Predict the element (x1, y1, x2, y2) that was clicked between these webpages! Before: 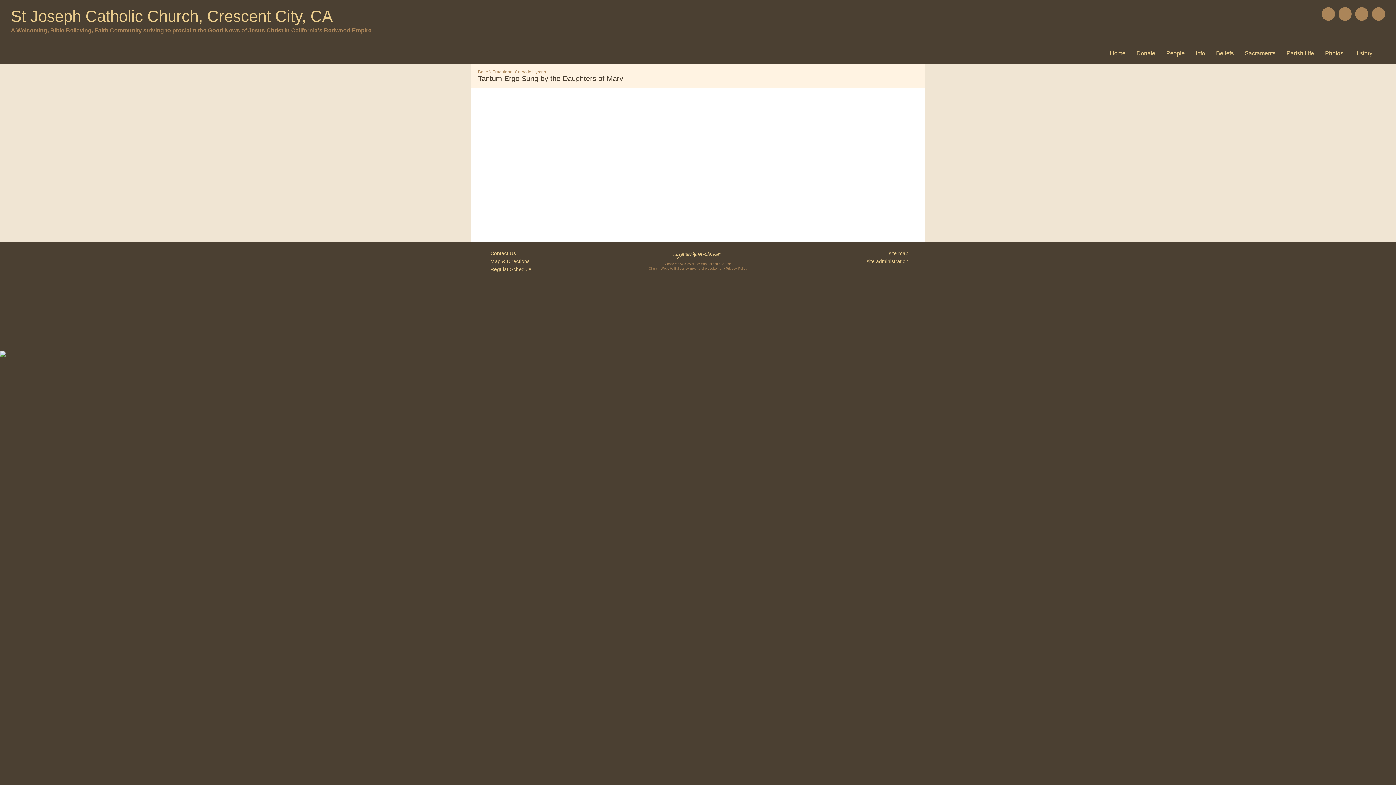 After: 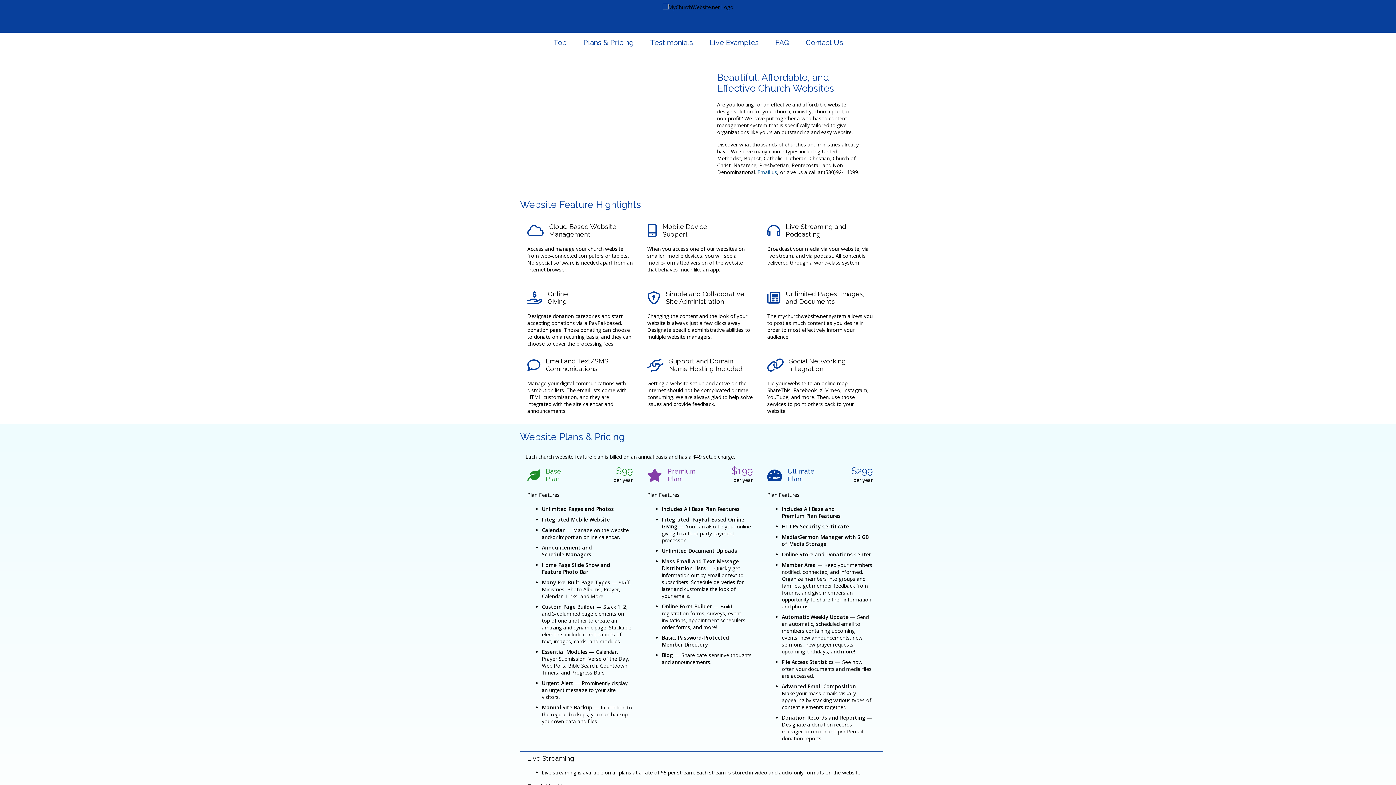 Action: label: Church Website Builder by mychurchwebsite.net bbox: (648, 266, 722, 270)